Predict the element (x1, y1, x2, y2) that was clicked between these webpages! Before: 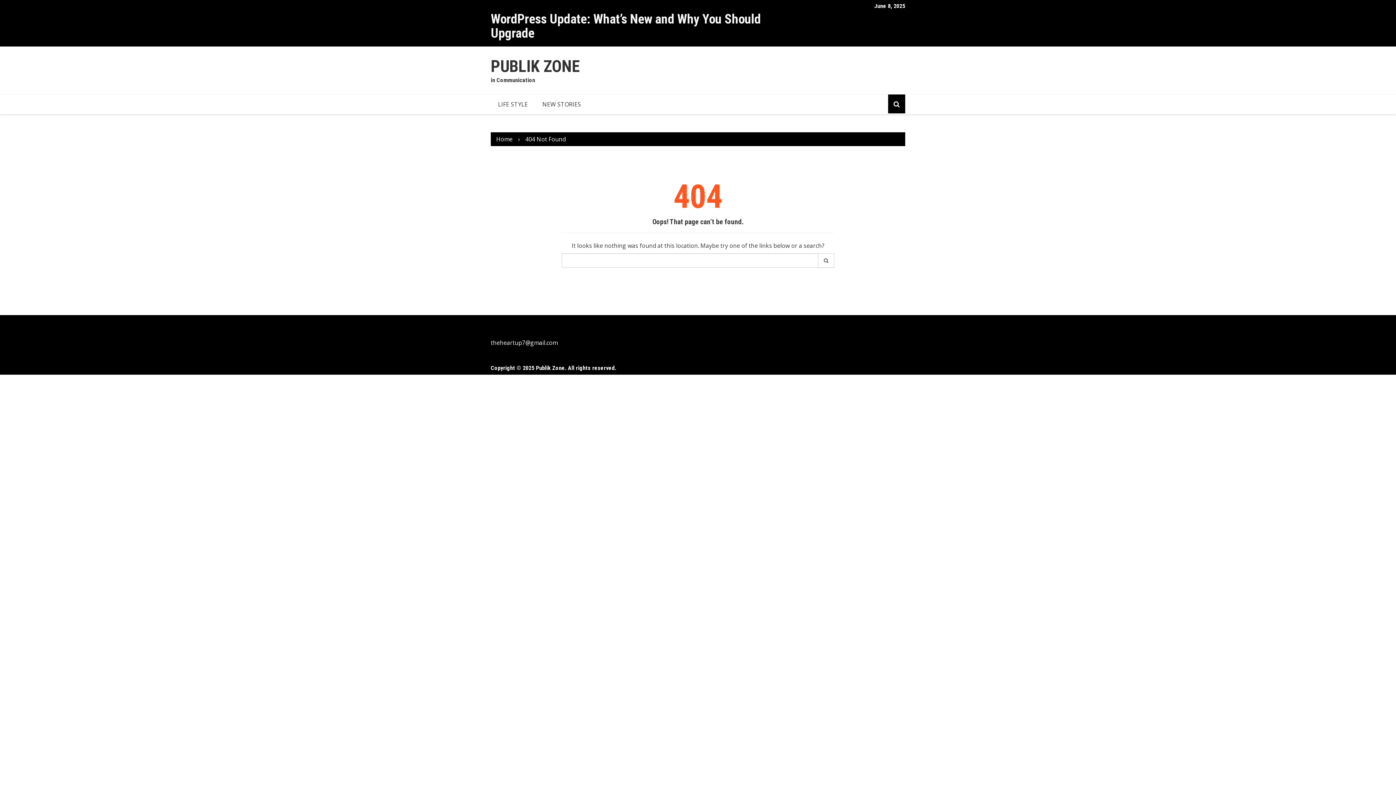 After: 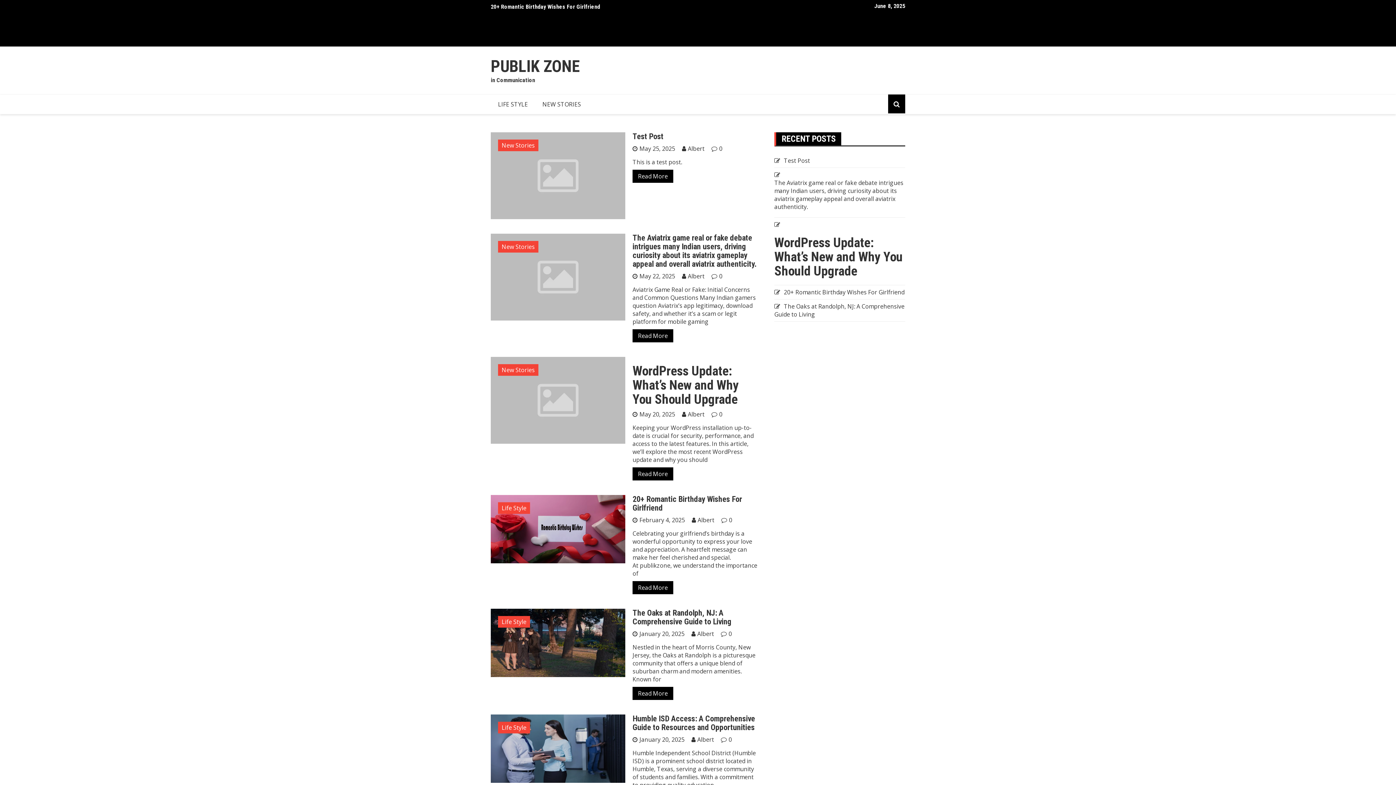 Action: label: Home bbox: (496, 135, 512, 143)